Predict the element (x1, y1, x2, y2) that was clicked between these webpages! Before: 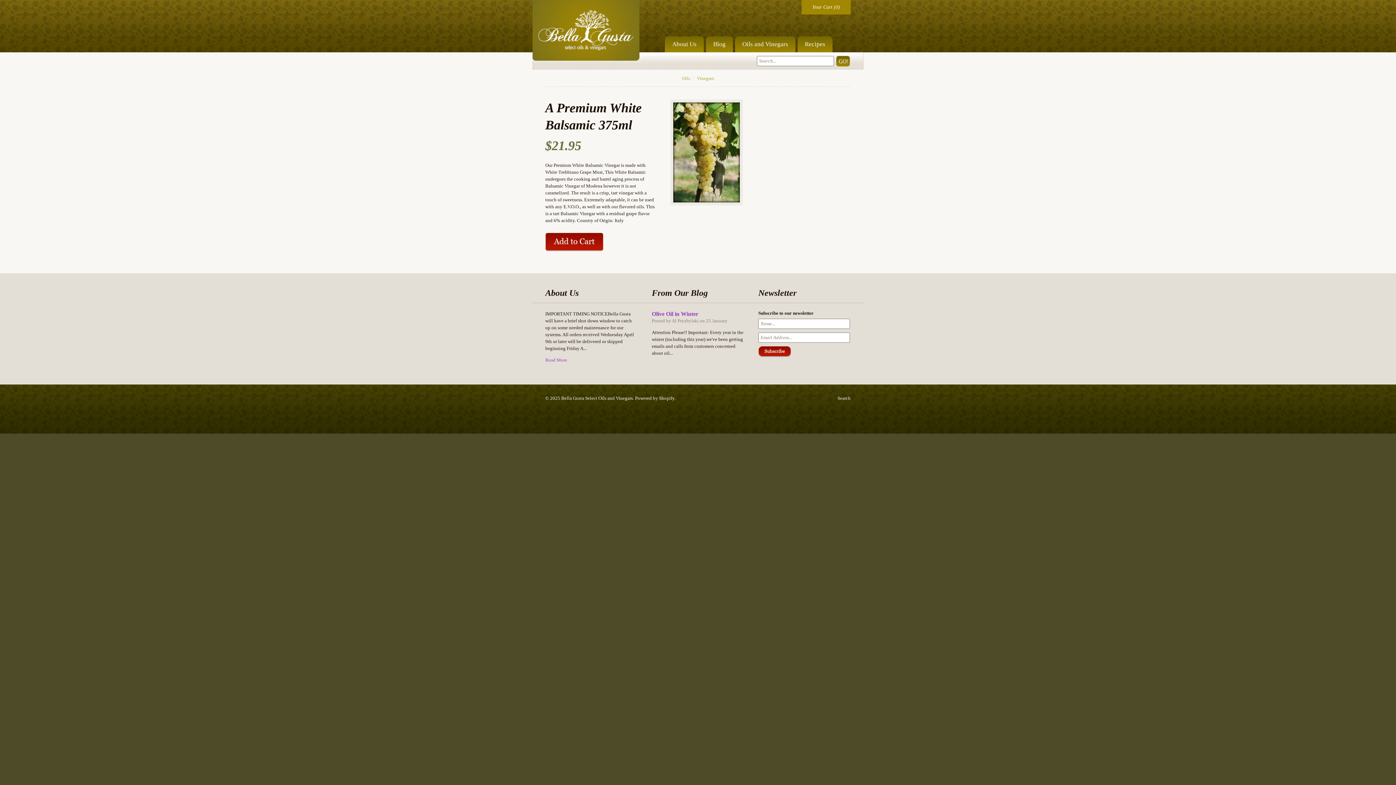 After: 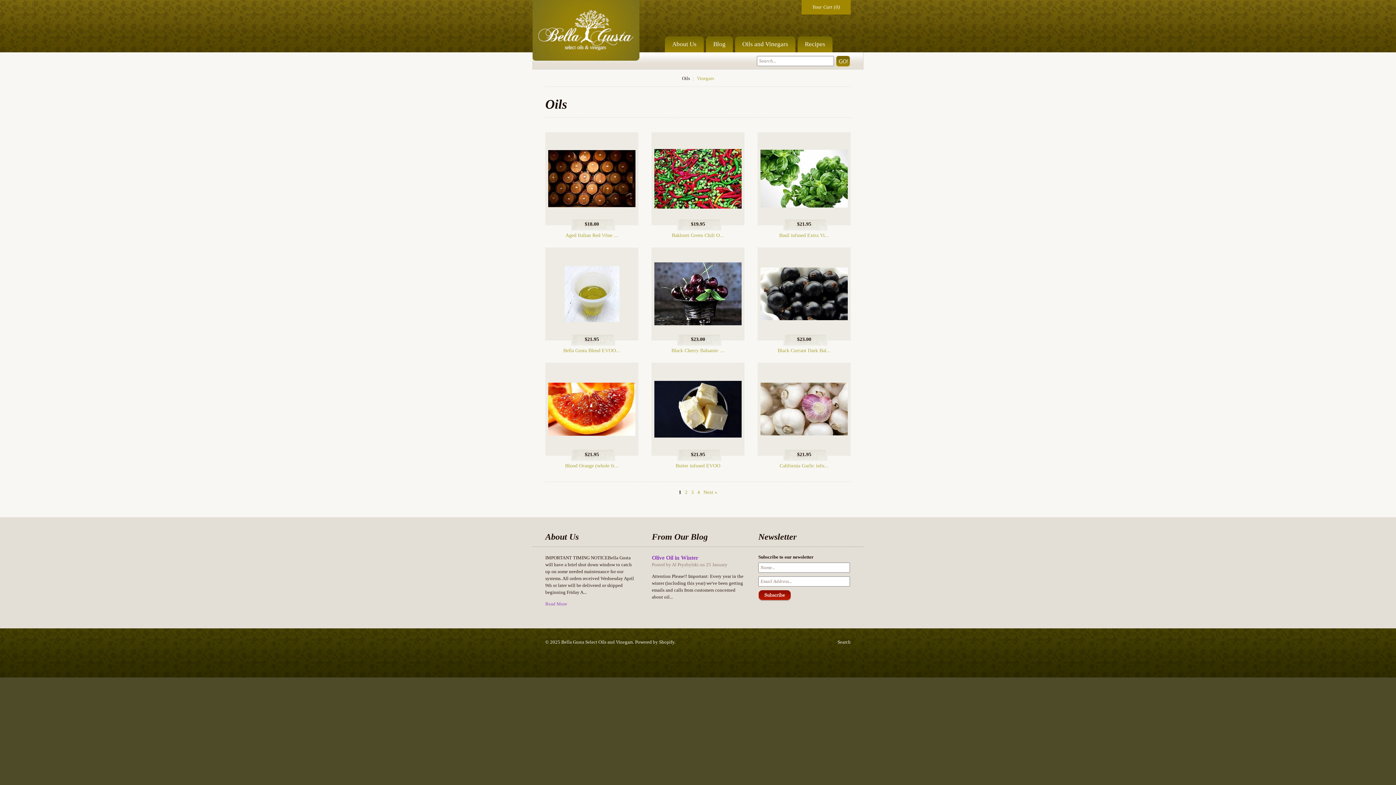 Action: label: Oils bbox: (680, 75, 692, 81)